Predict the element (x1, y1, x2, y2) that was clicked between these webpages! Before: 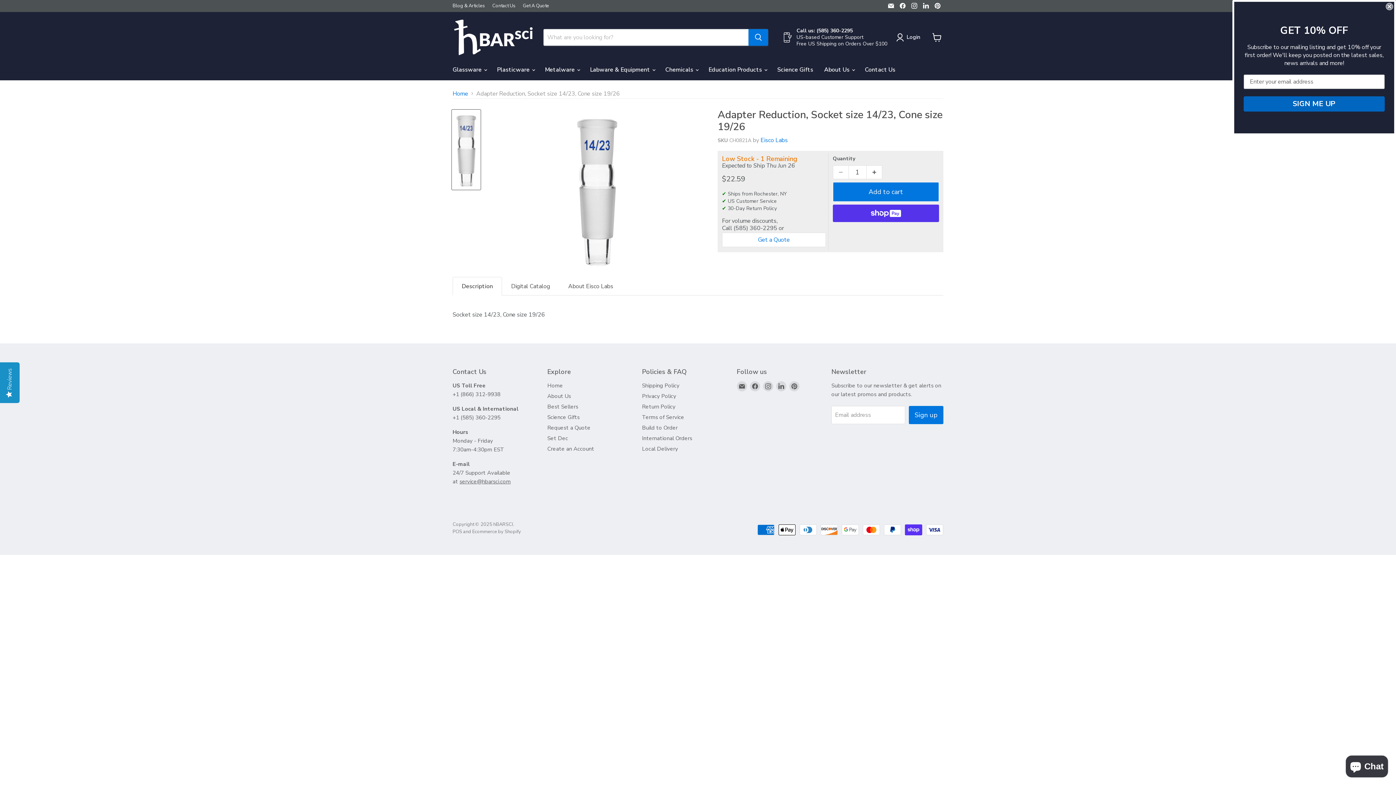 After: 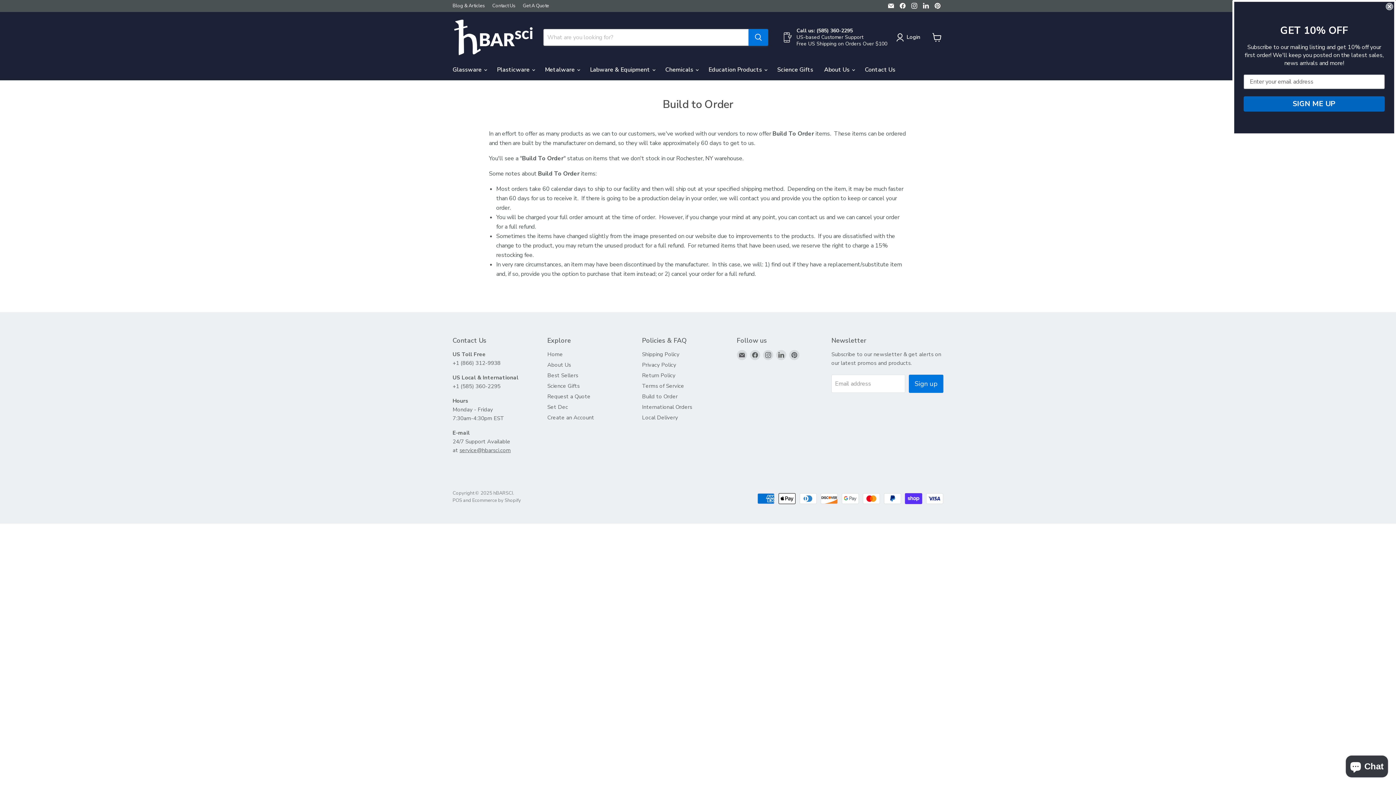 Action: bbox: (642, 424, 677, 431) label: Build to Order